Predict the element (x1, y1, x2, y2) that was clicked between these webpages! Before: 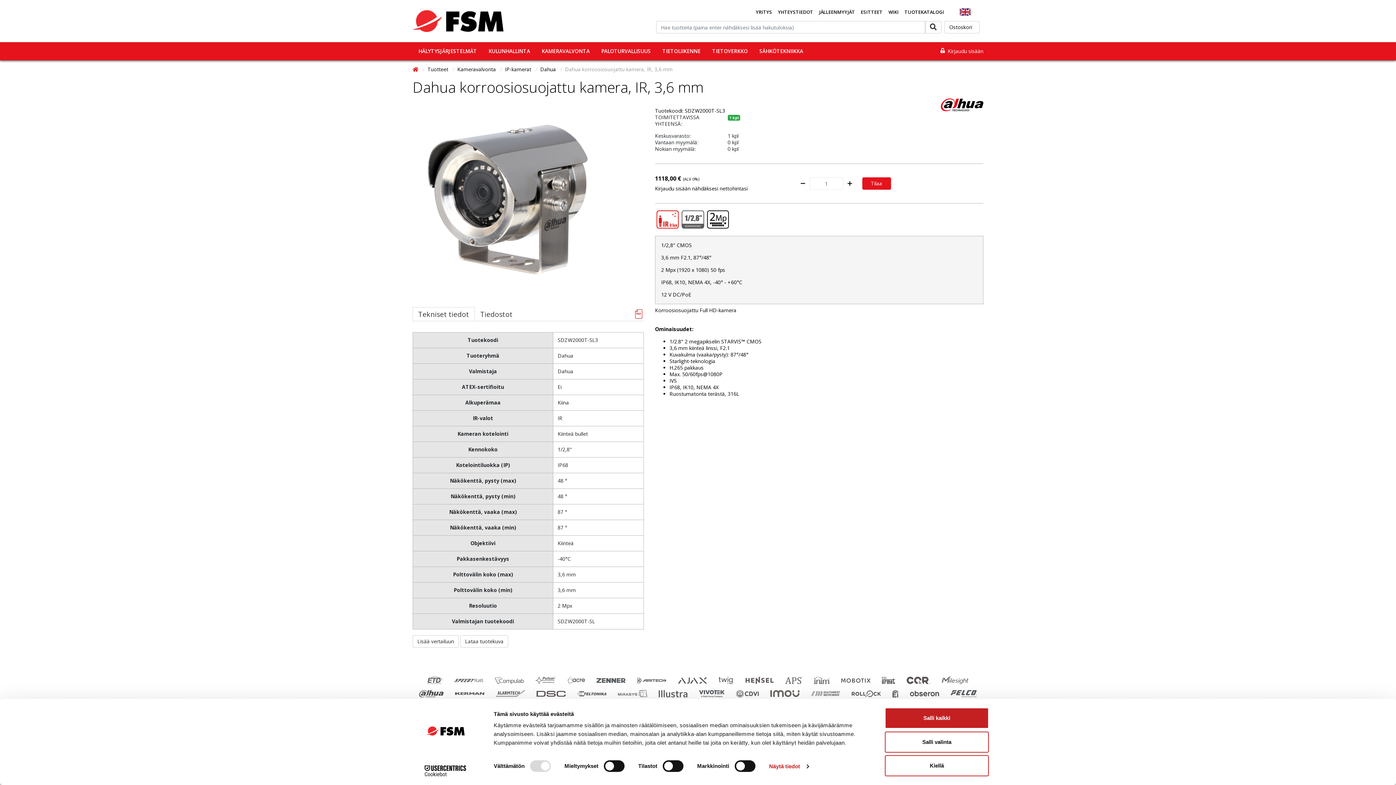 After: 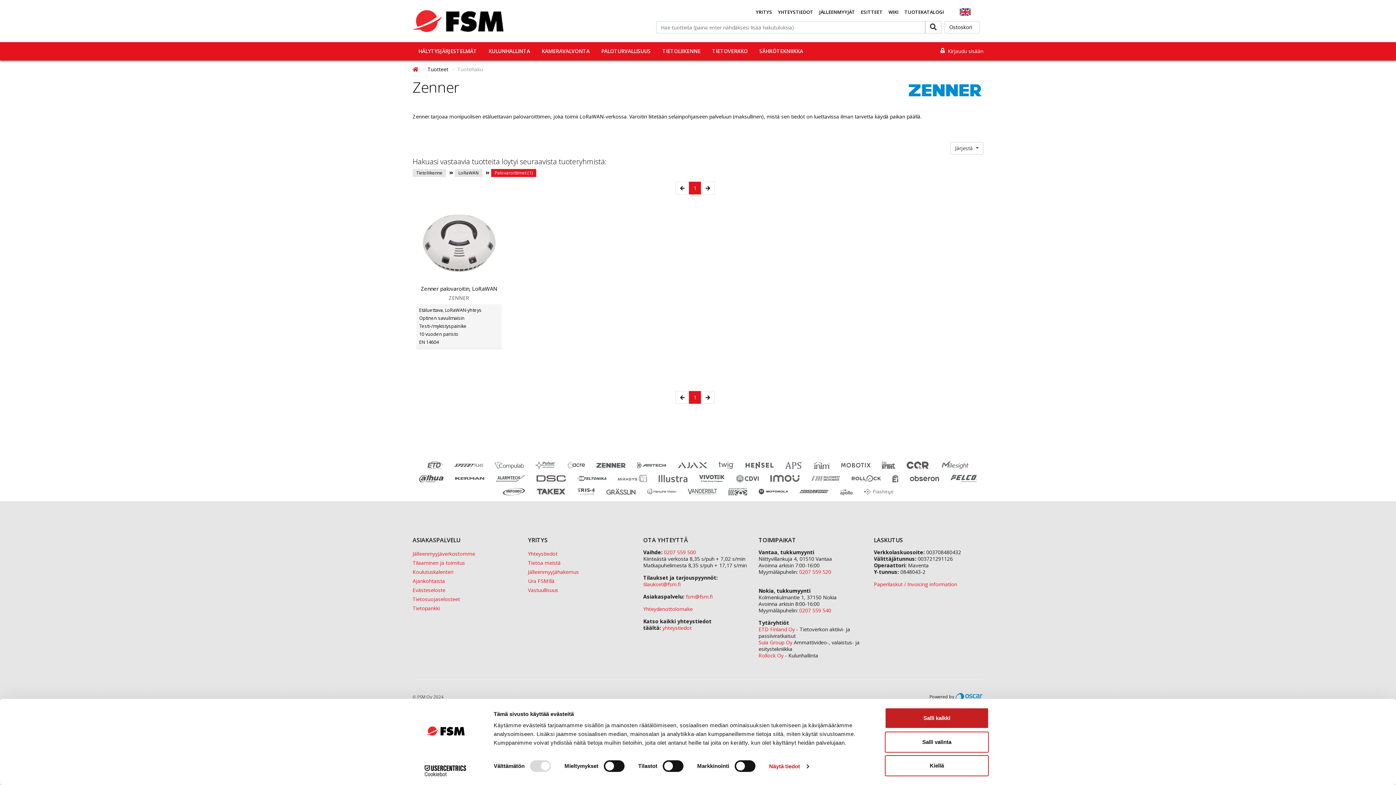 Action: bbox: (596, 677, 625, 684)